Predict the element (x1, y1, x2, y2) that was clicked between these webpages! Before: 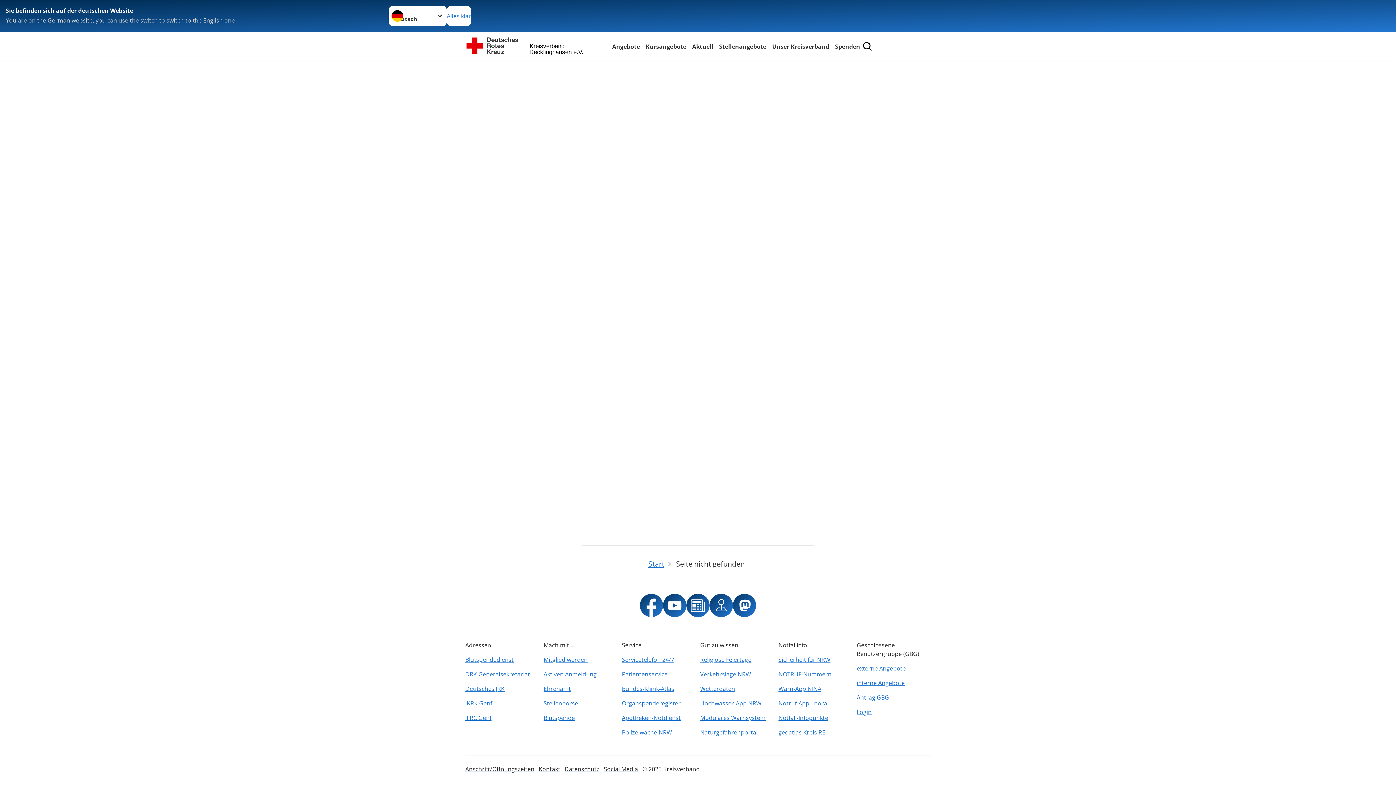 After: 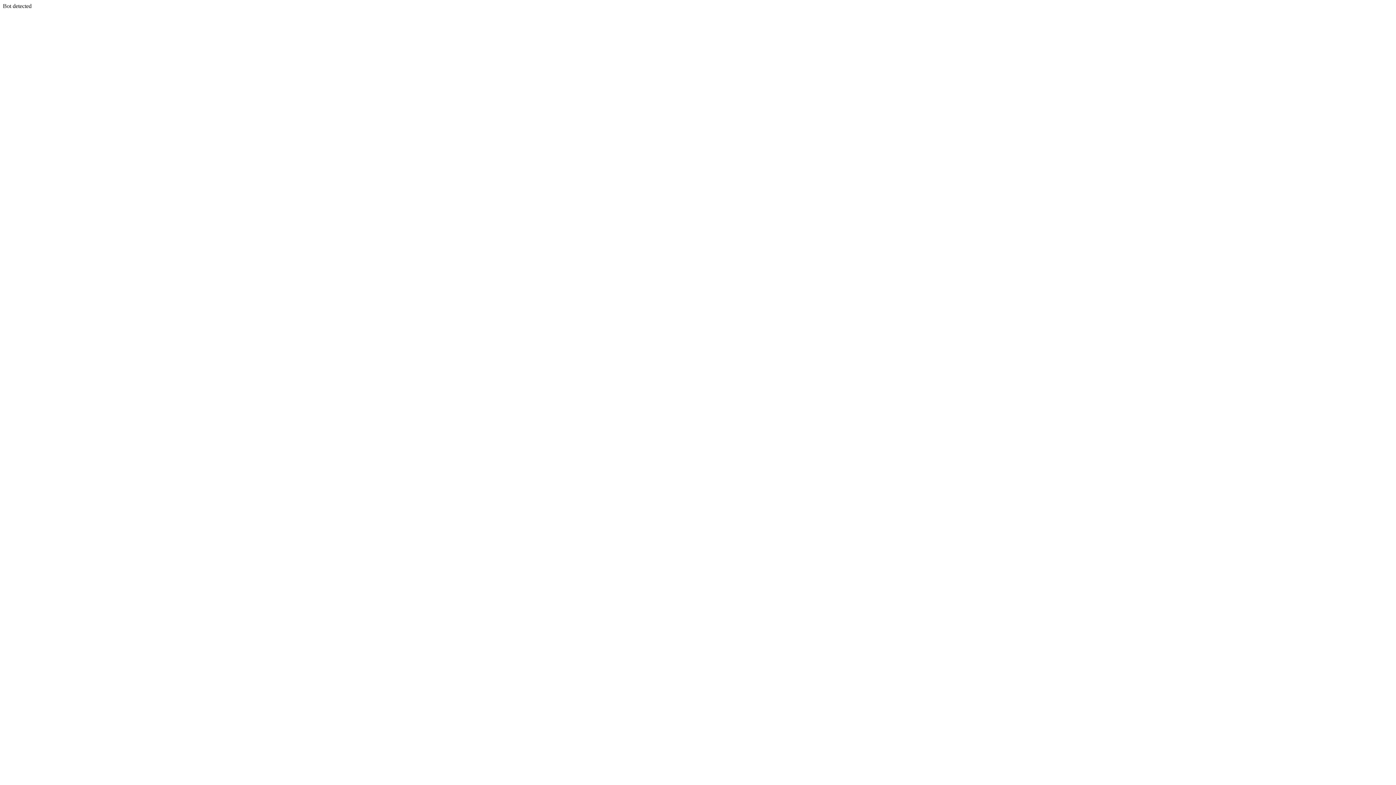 Action: label: Organspenderegister bbox: (622, 696, 695, 710)